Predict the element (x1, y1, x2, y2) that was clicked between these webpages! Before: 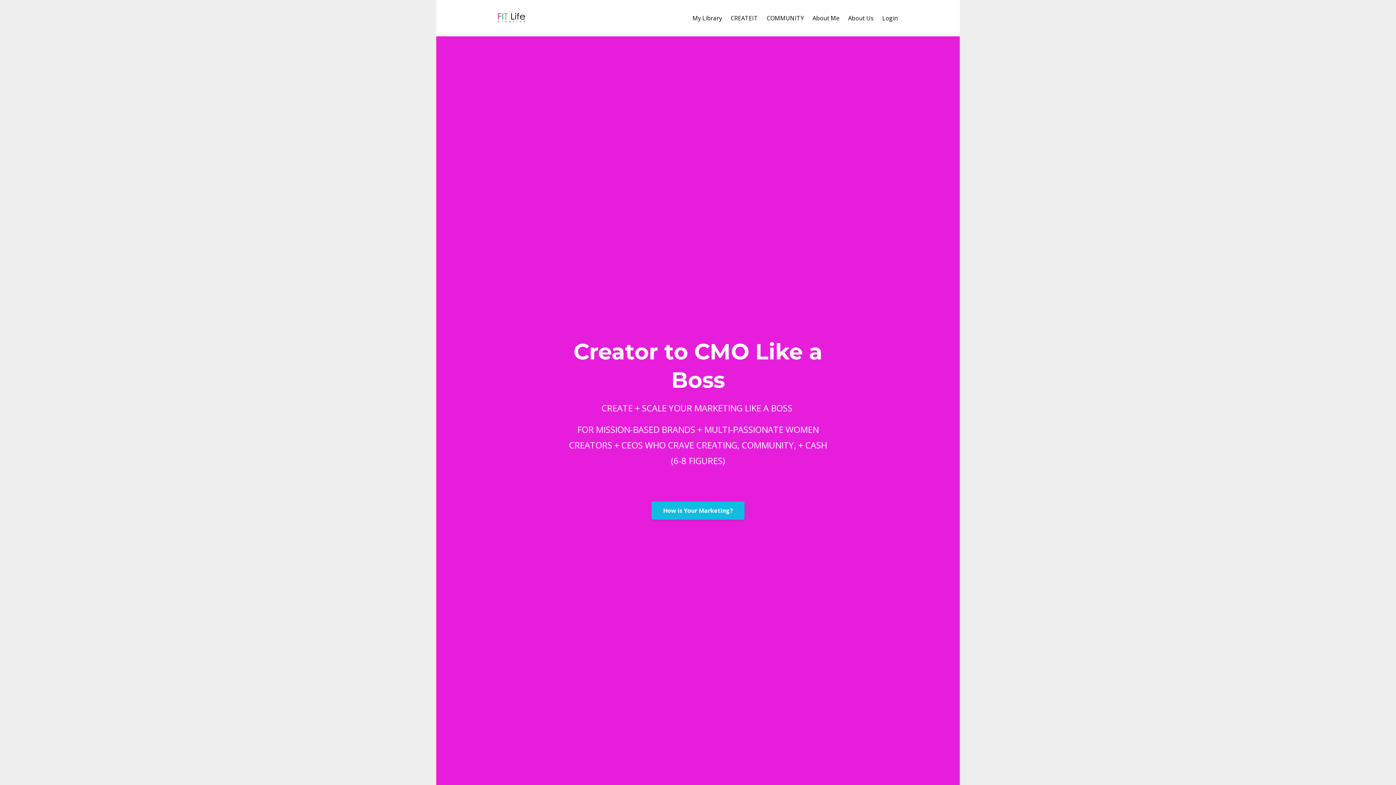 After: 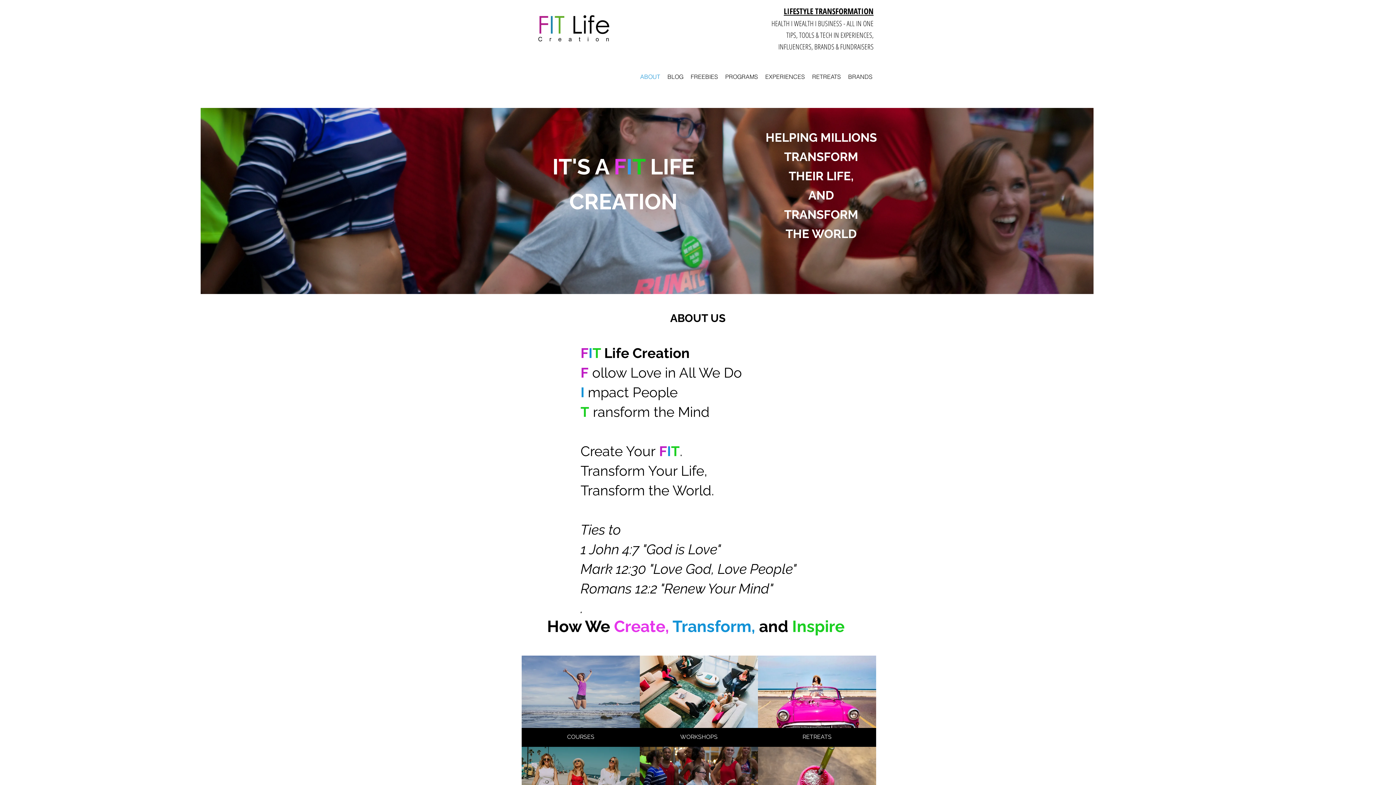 Action: bbox: (848, 10, 873, 25) label: About Us